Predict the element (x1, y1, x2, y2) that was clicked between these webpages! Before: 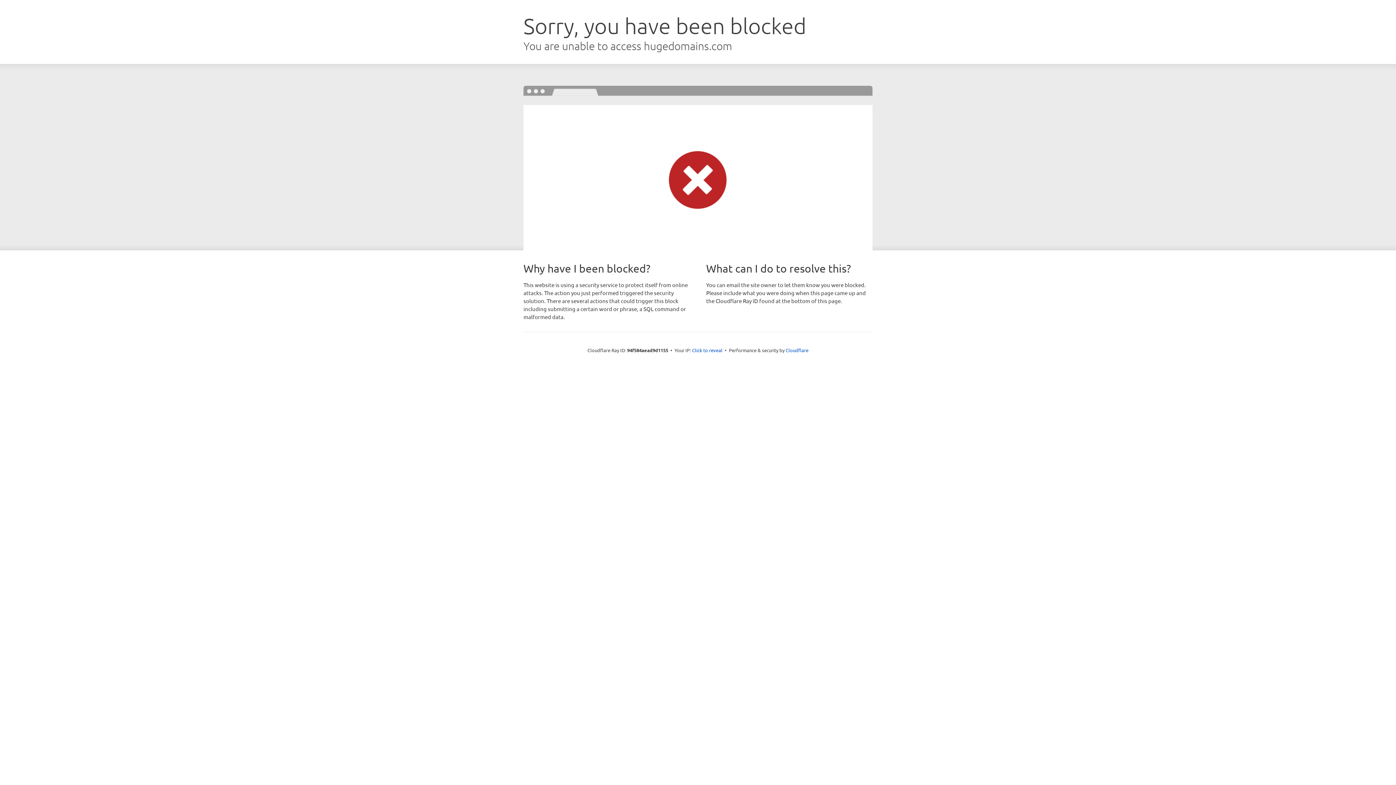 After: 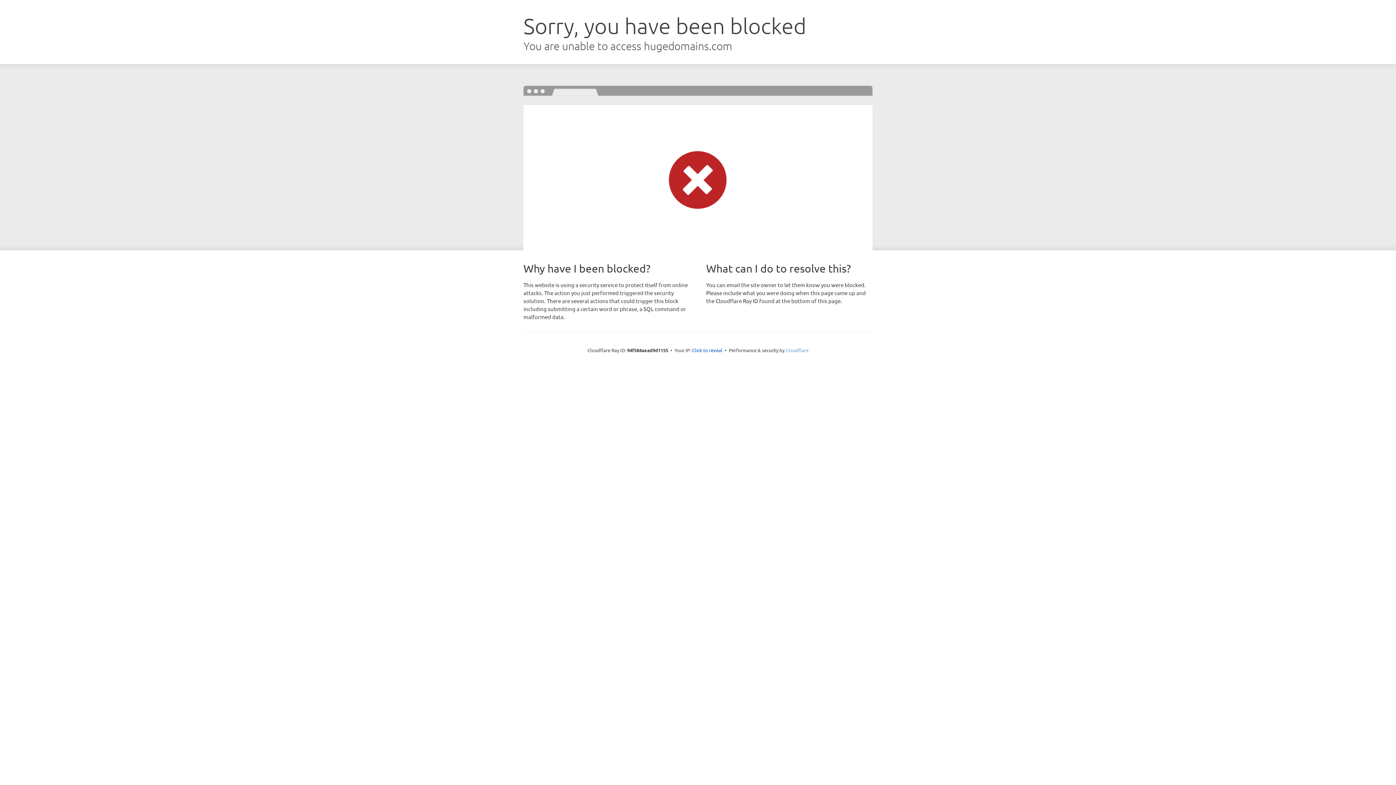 Action: label: Cloudflare bbox: (785, 347, 808, 353)